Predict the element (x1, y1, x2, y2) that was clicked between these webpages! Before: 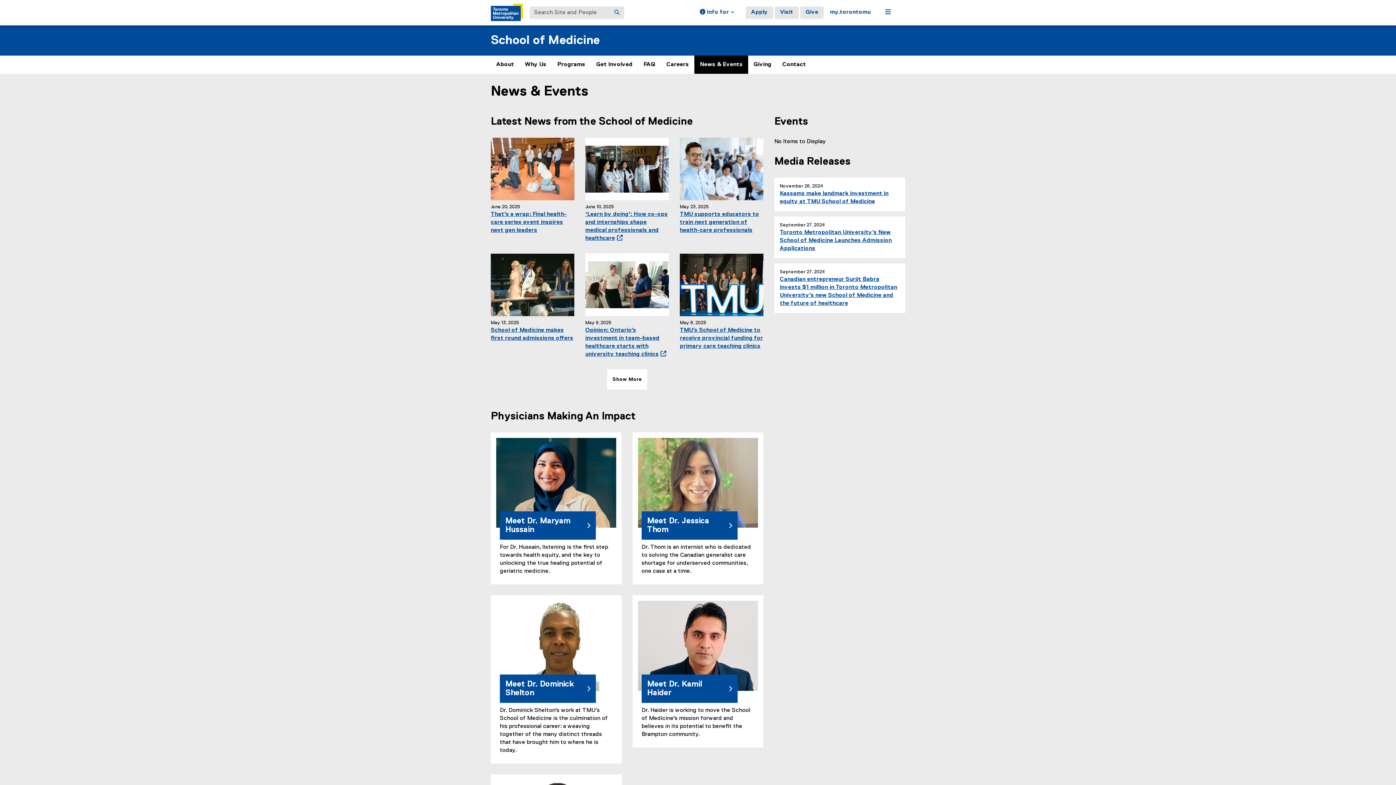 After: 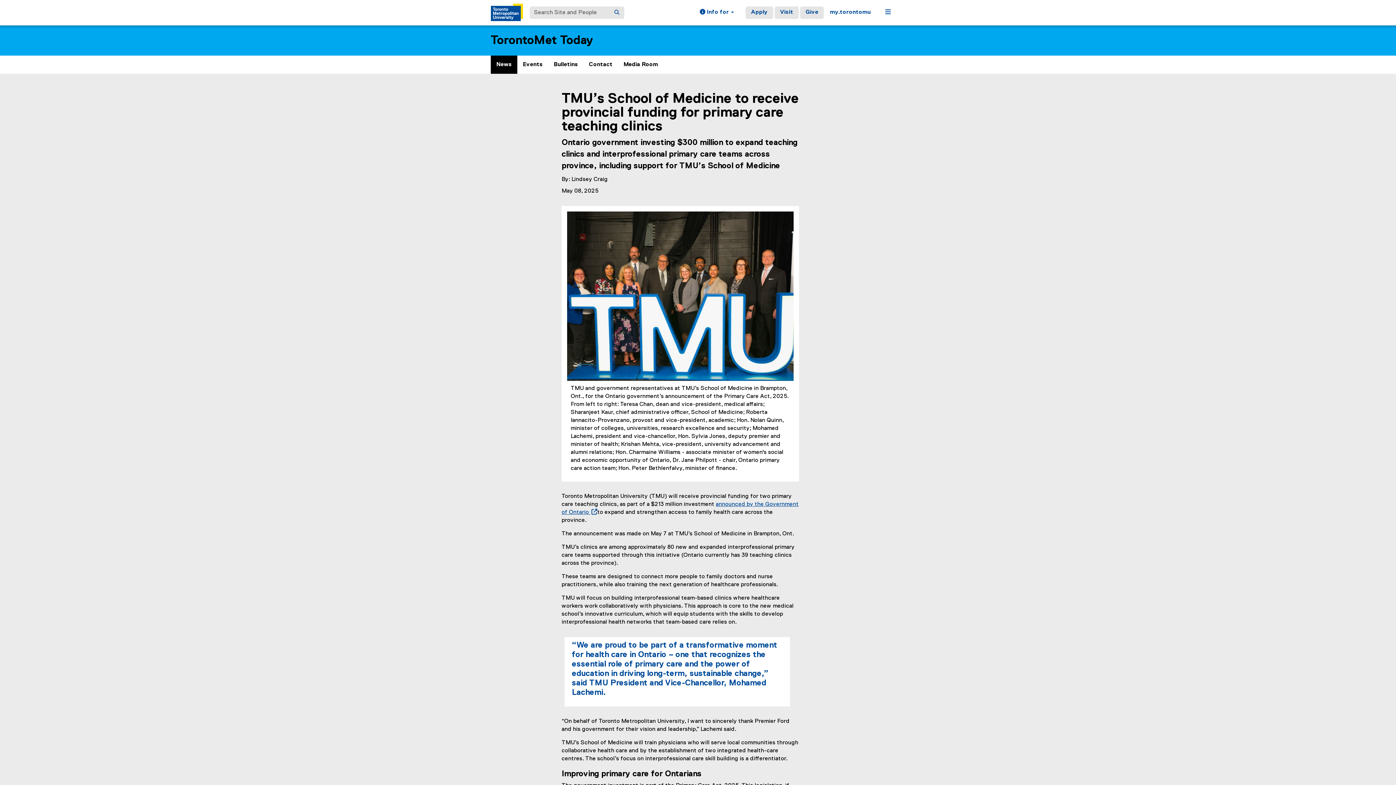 Action: bbox: (679, 253, 763, 316)